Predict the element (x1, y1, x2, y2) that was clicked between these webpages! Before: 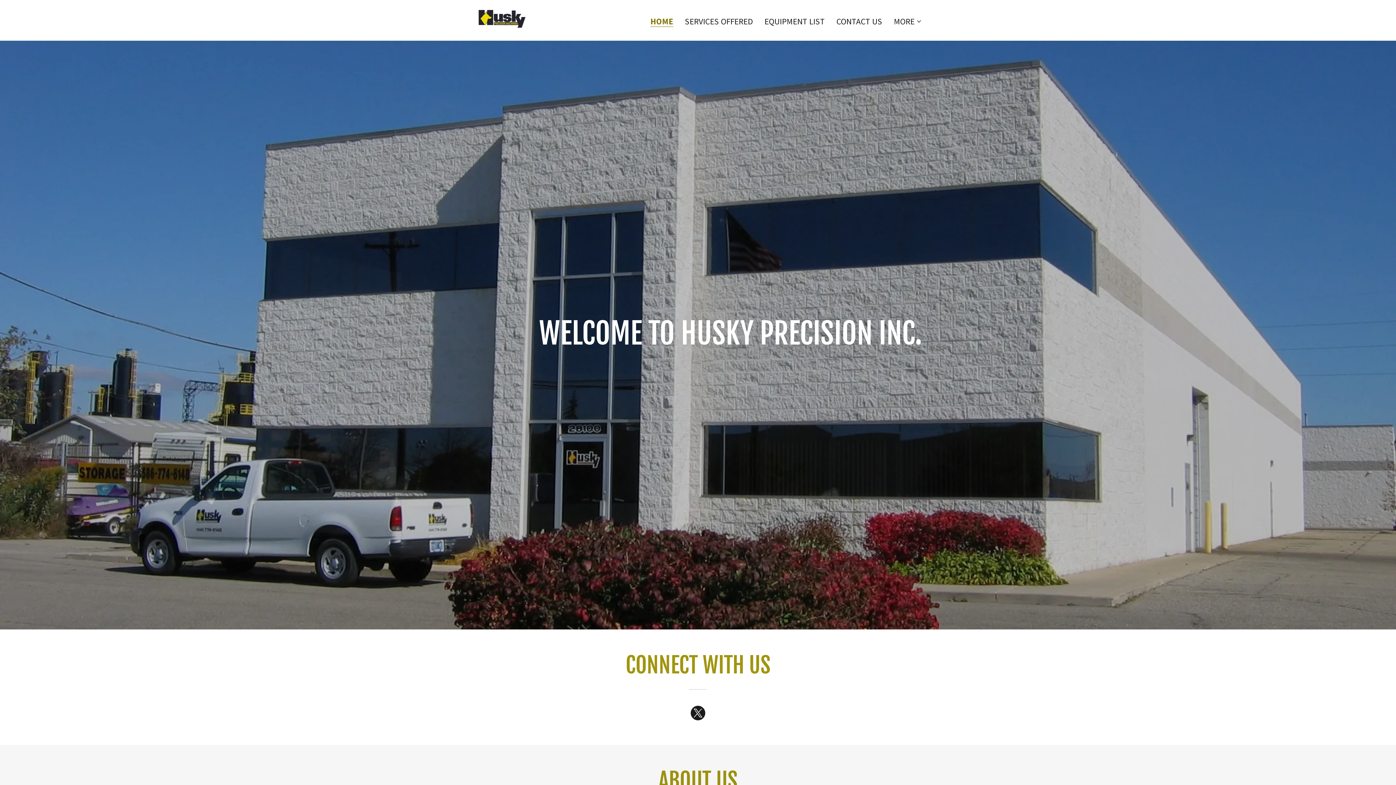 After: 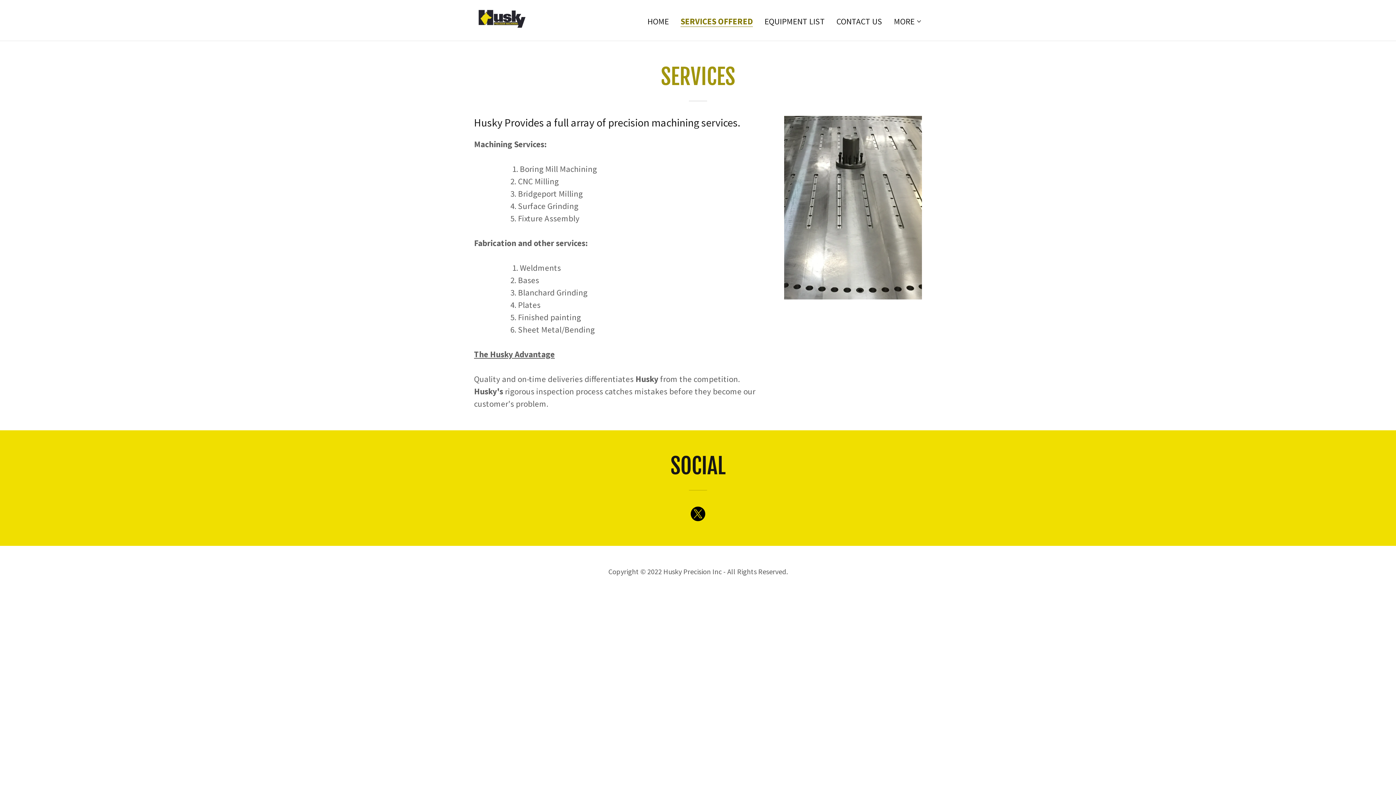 Action: bbox: (682, 14, 755, 27) label: SERVICES OFFERED